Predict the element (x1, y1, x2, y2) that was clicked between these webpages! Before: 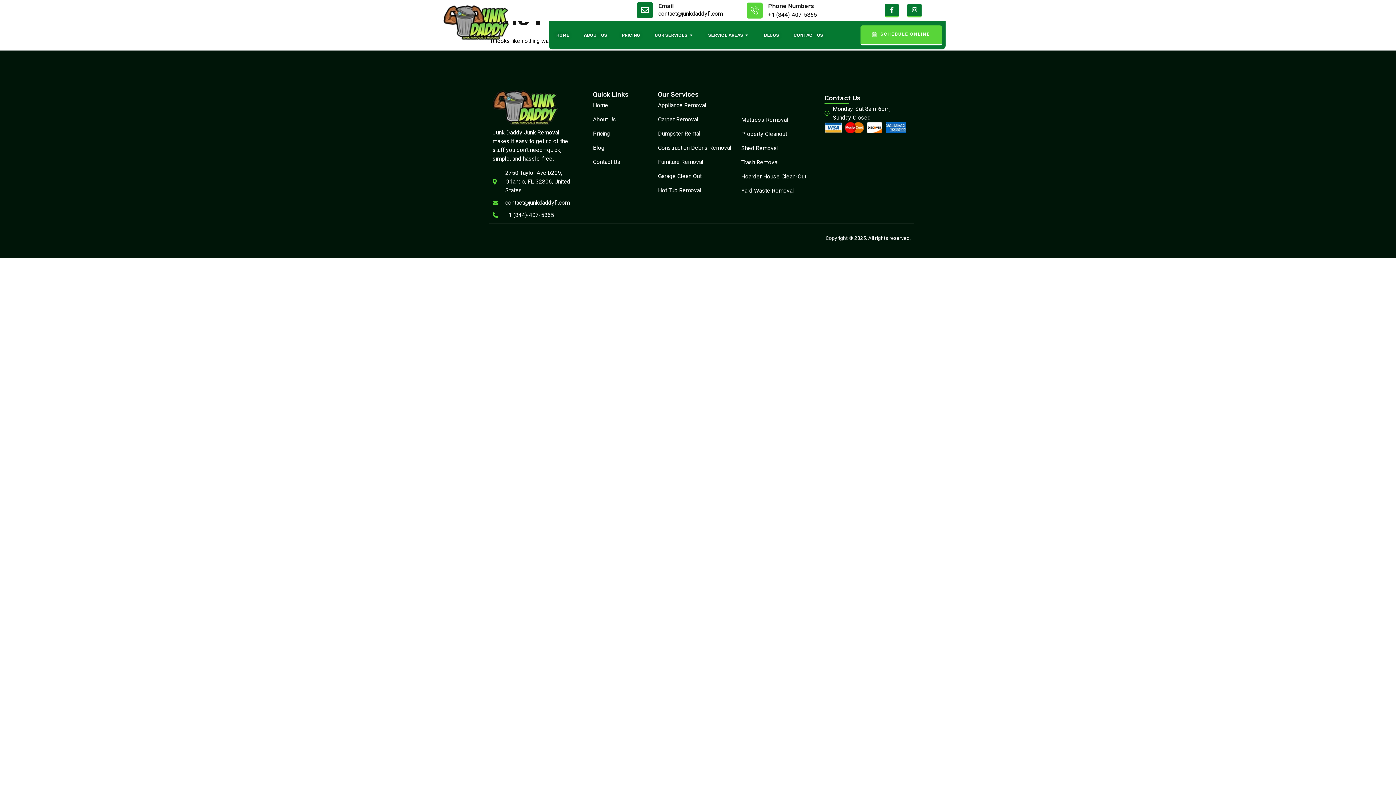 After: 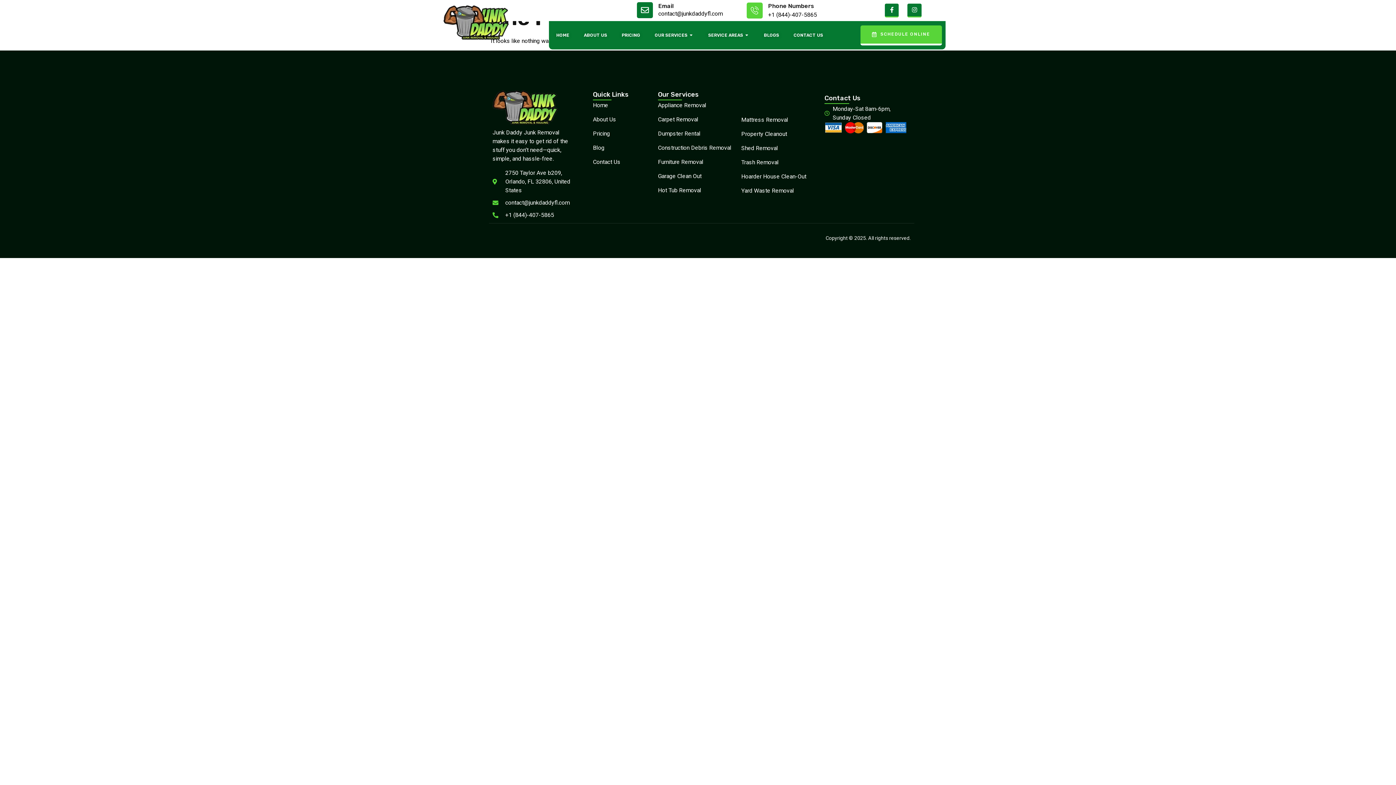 Action: label: contact@junkdaddyfl.com bbox: (492, 198, 574, 207)